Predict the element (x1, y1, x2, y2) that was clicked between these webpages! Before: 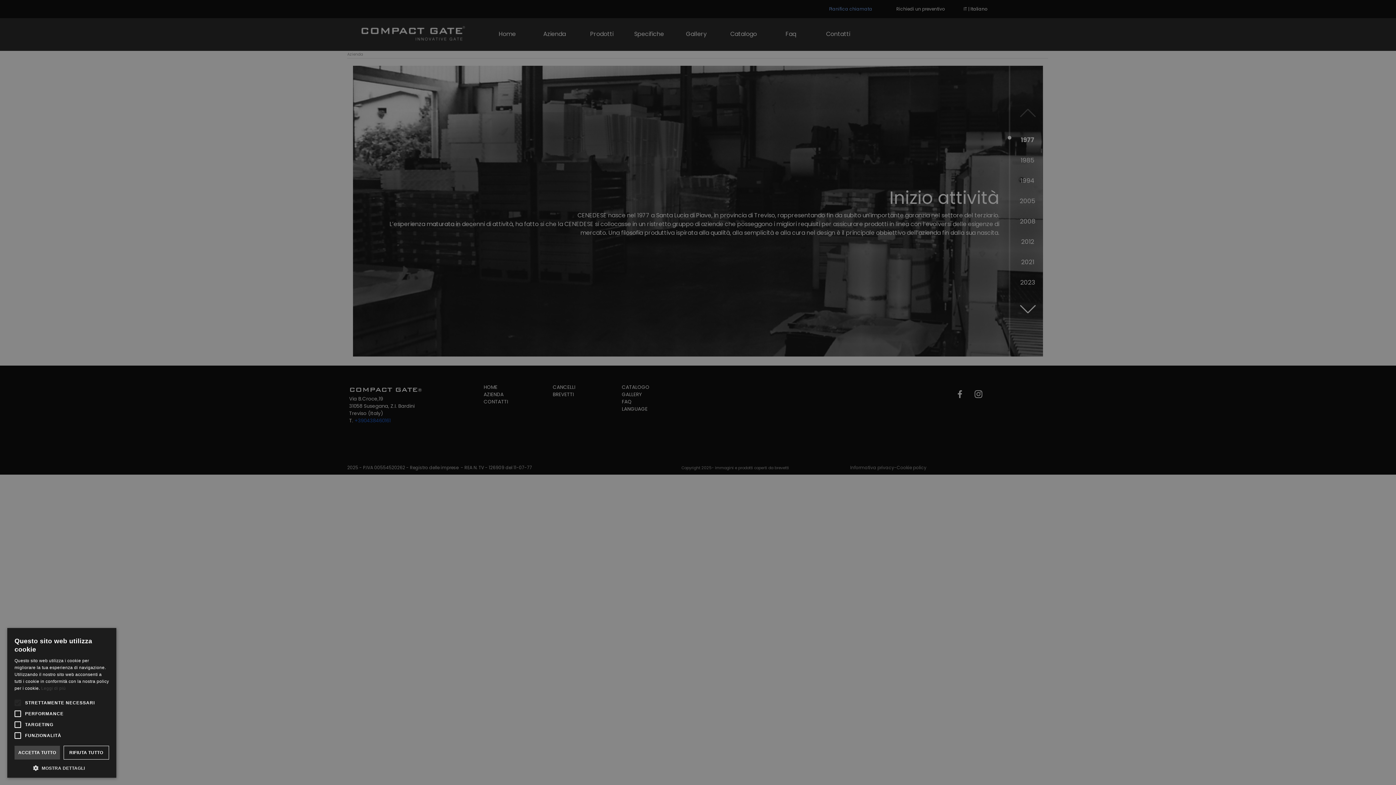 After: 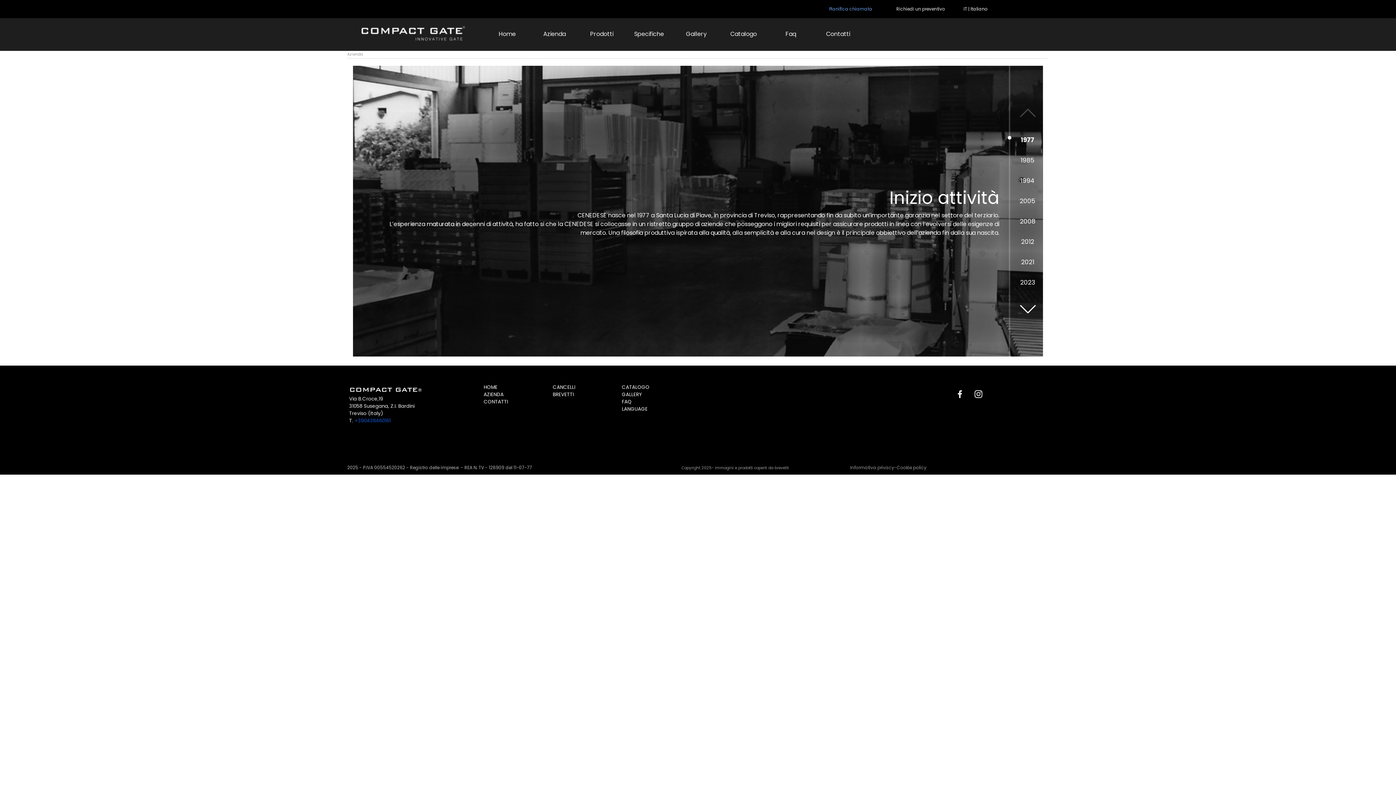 Action: bbox: (63, 746, 109, 760) label: RIFIUTA TUTTO